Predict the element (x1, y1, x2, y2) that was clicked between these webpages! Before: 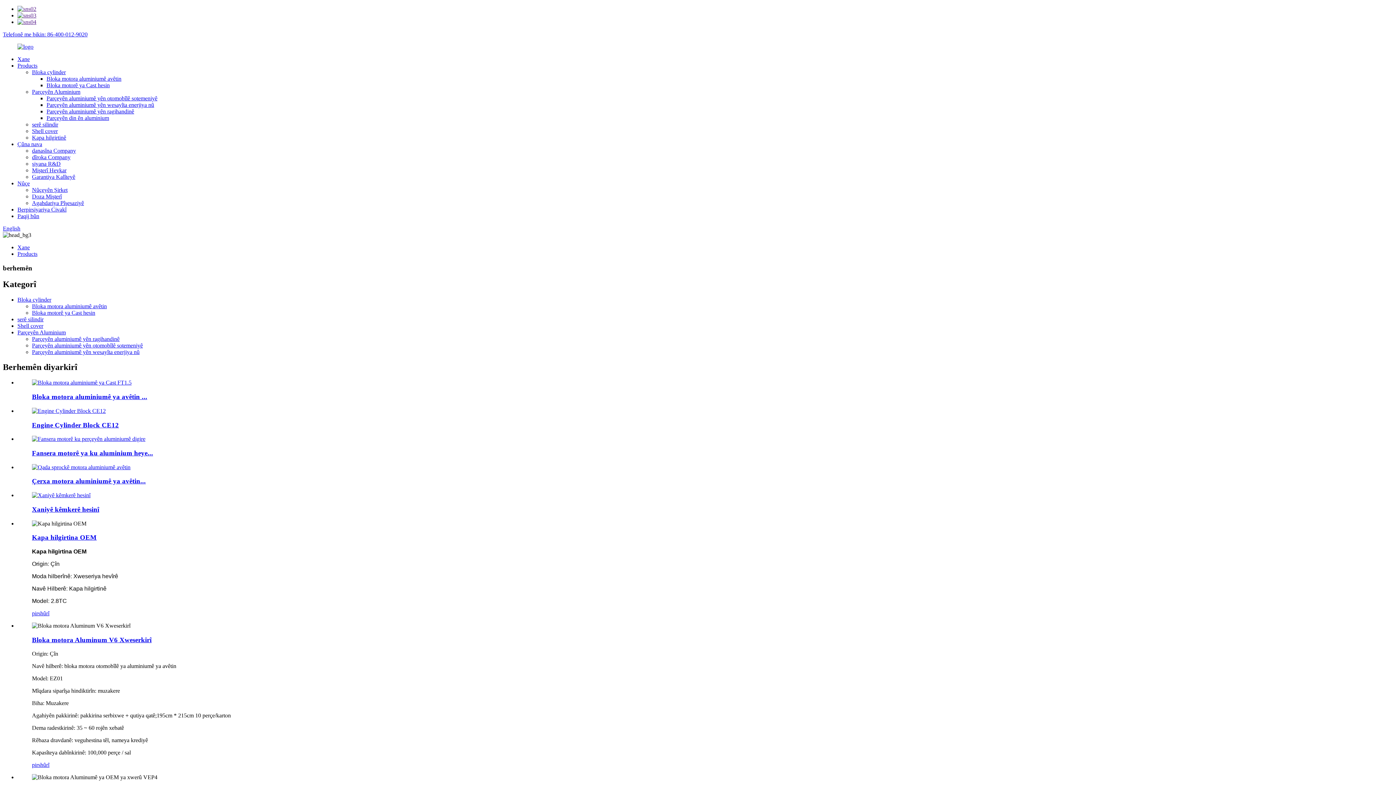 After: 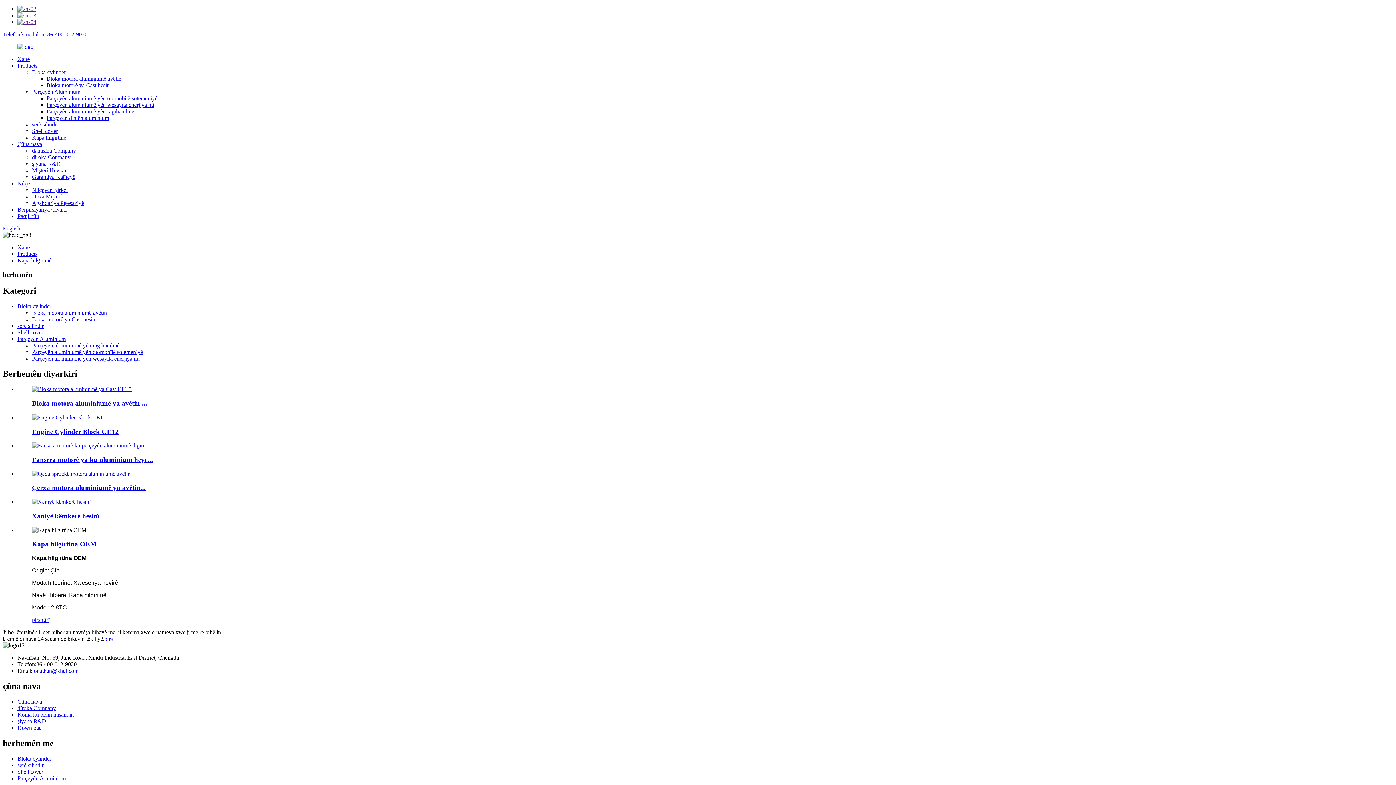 Action: bbox: (32, 134, 66, 140) label: Kapa hilgirtinê